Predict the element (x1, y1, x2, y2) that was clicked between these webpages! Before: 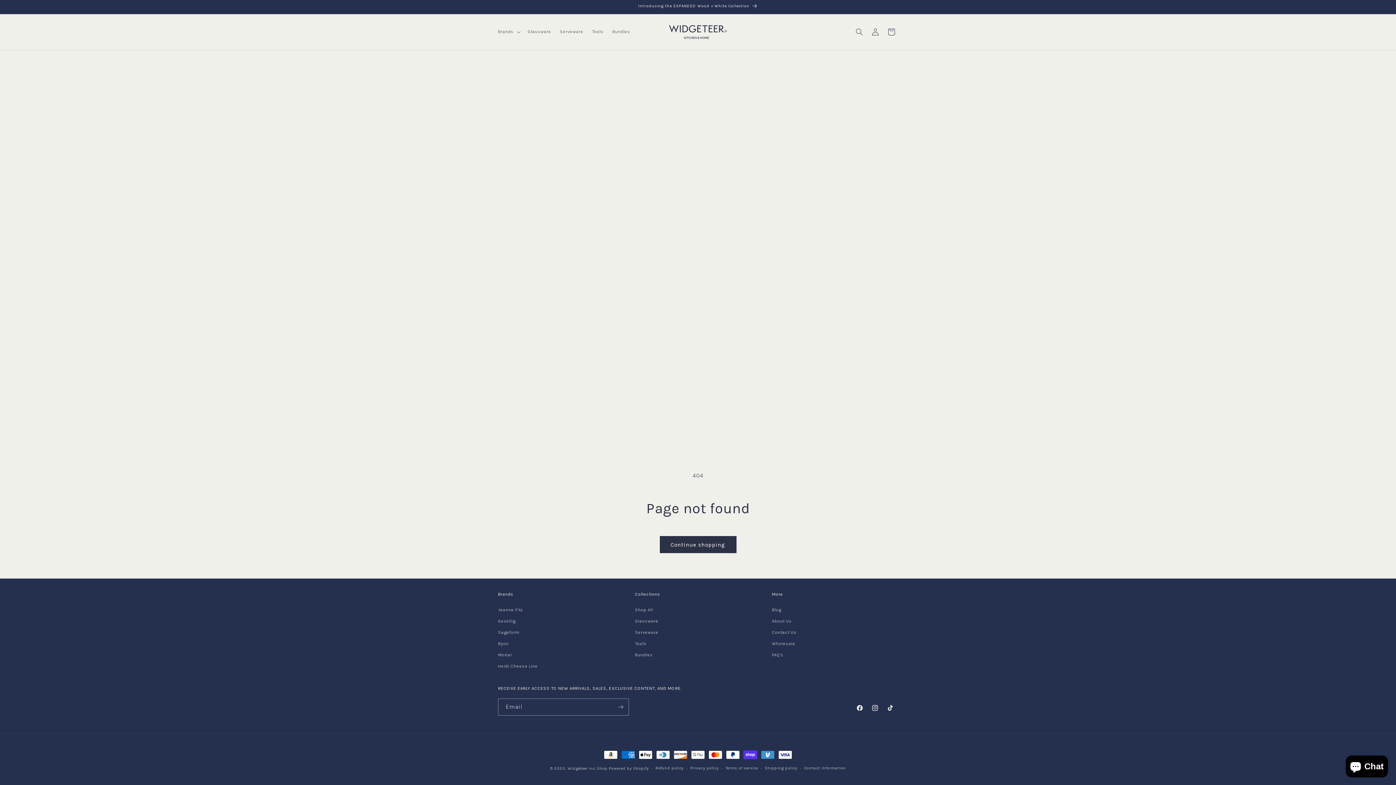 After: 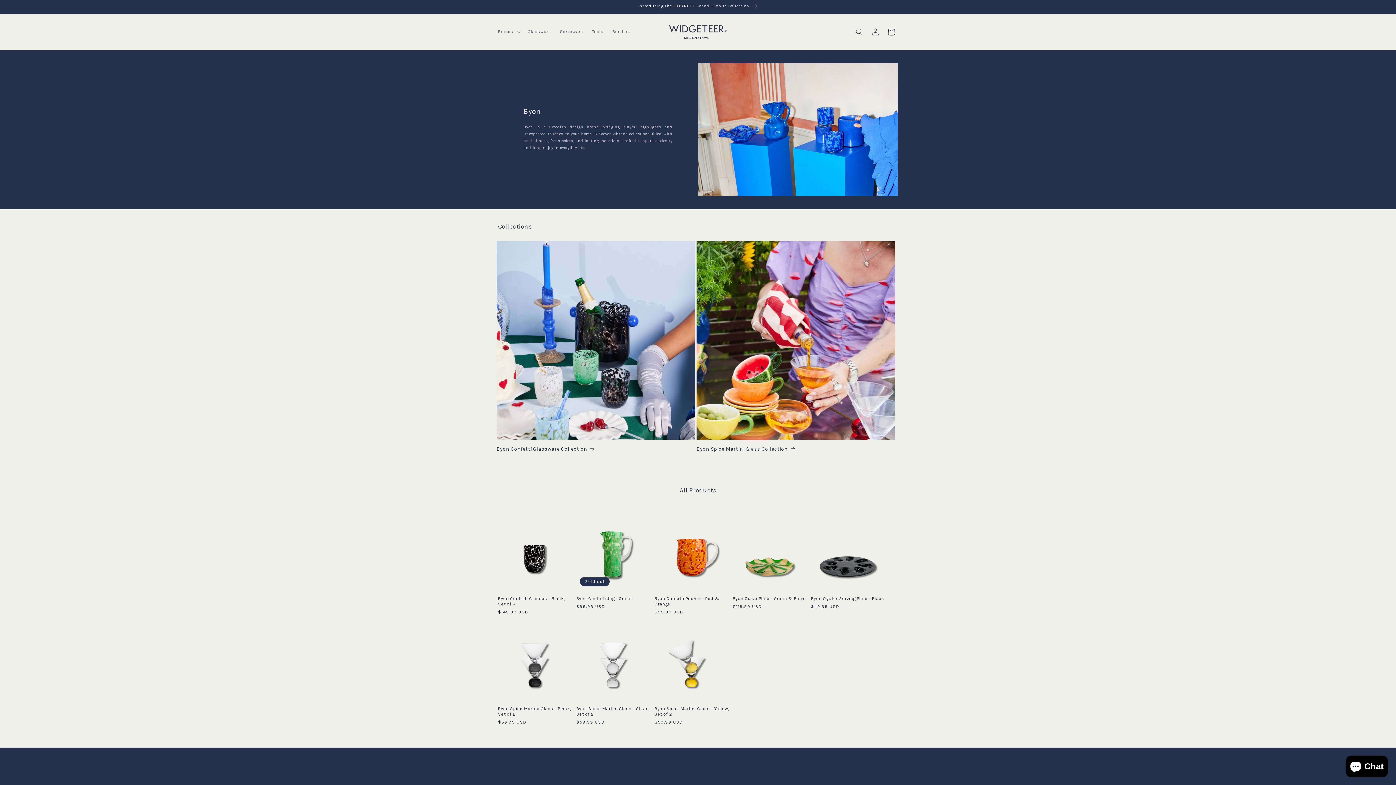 Action: bbox: (498, 638, 508, 649) label: Byon